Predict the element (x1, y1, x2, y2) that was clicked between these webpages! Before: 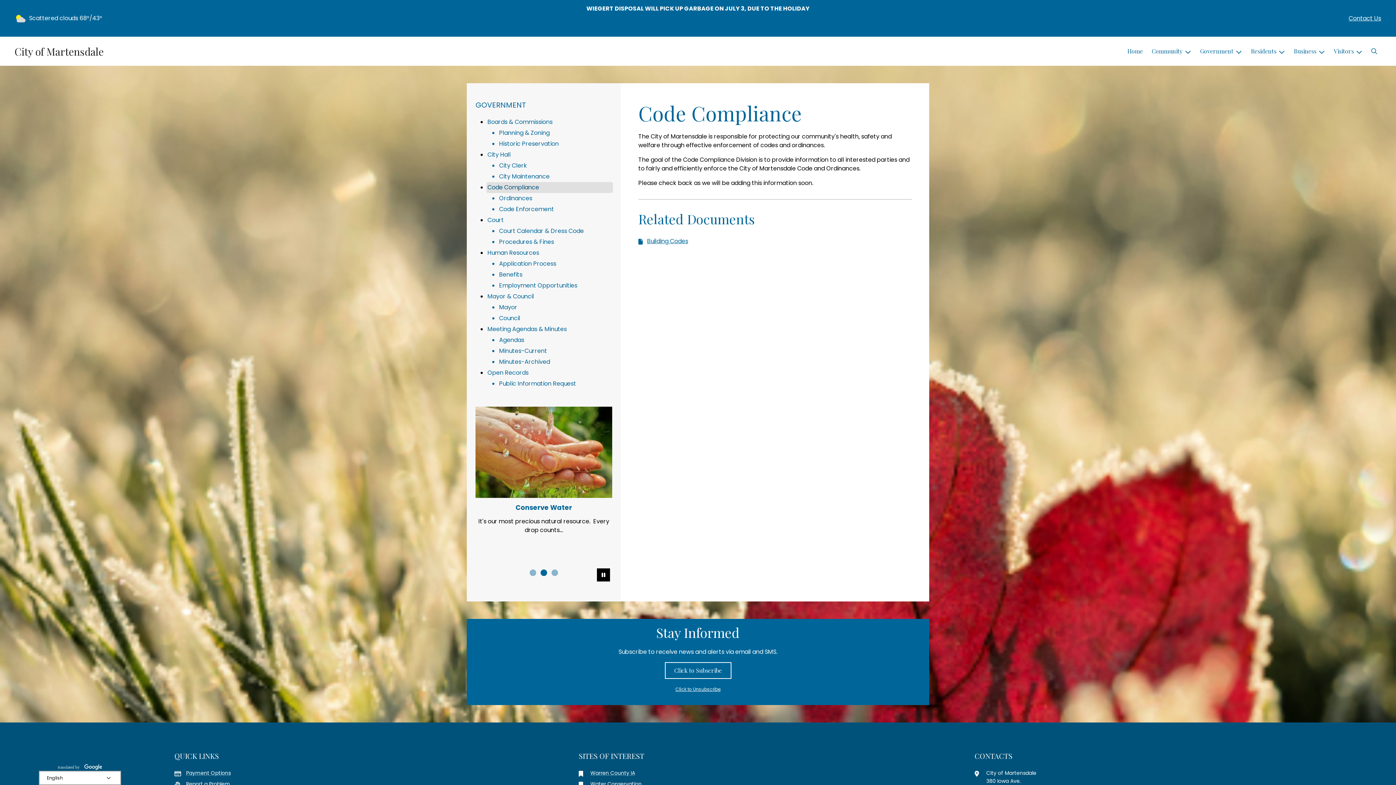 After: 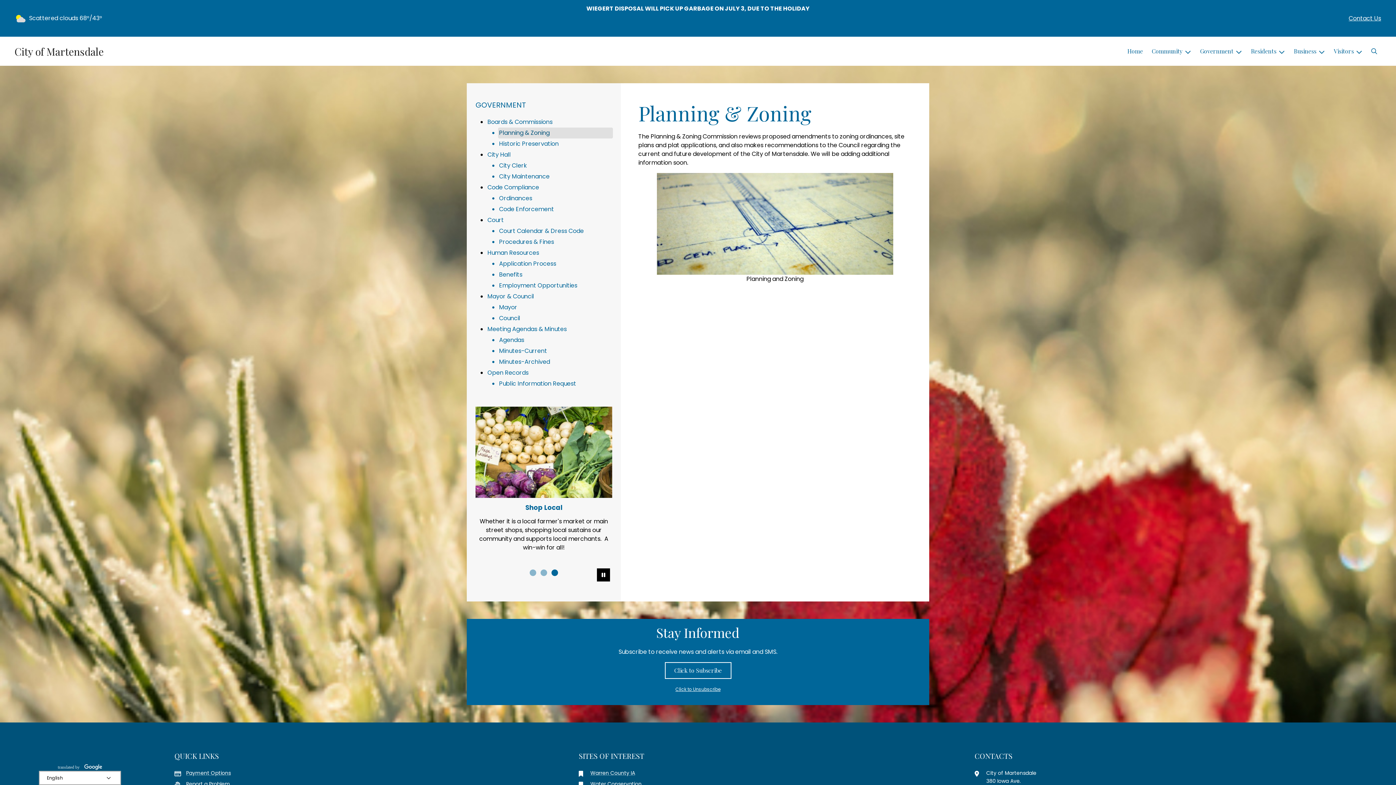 Action: bbox: (498, 127, 613, 138) label: Planning & Zoning